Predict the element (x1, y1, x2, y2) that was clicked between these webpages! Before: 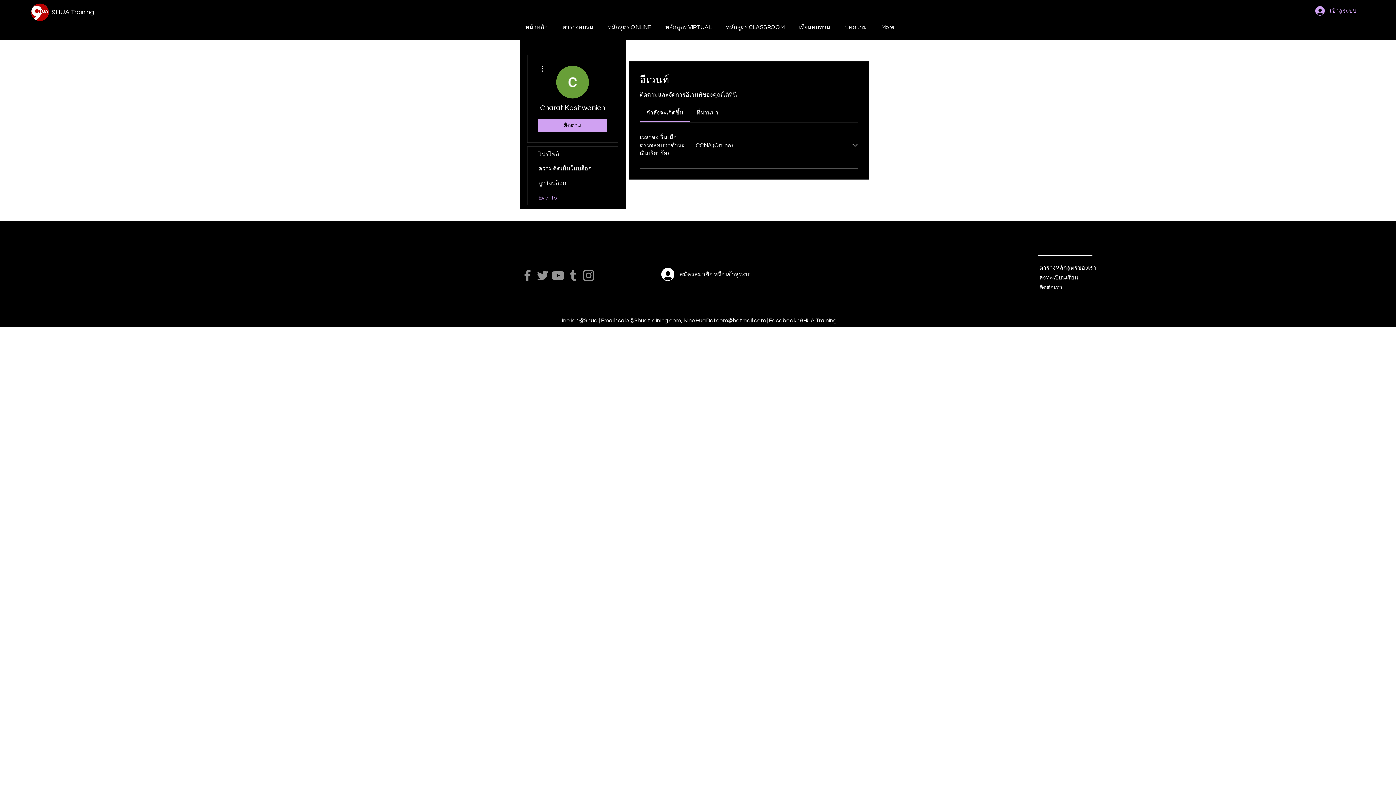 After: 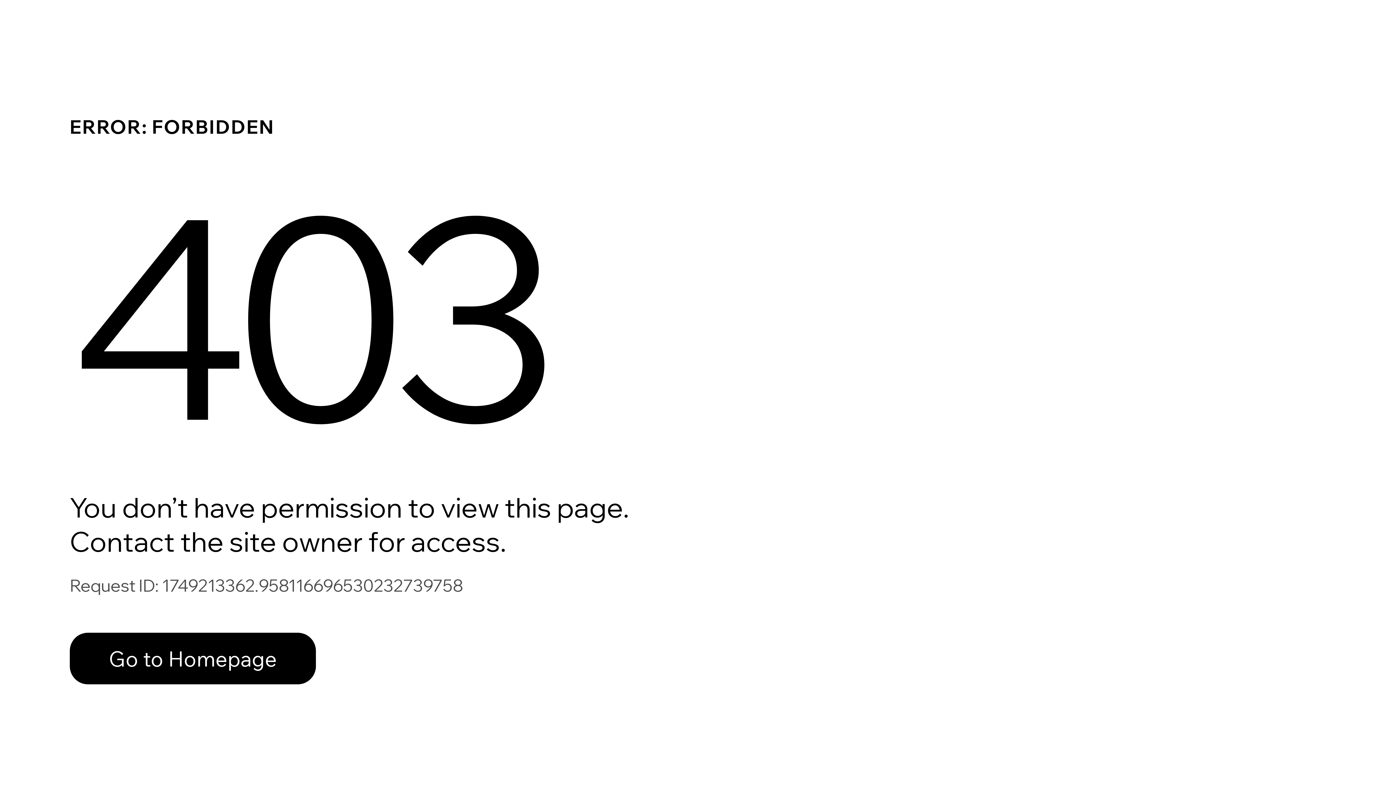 Action: bbox: (527, 161, 617, 176) label: ความคิดเห็นในบล็อก